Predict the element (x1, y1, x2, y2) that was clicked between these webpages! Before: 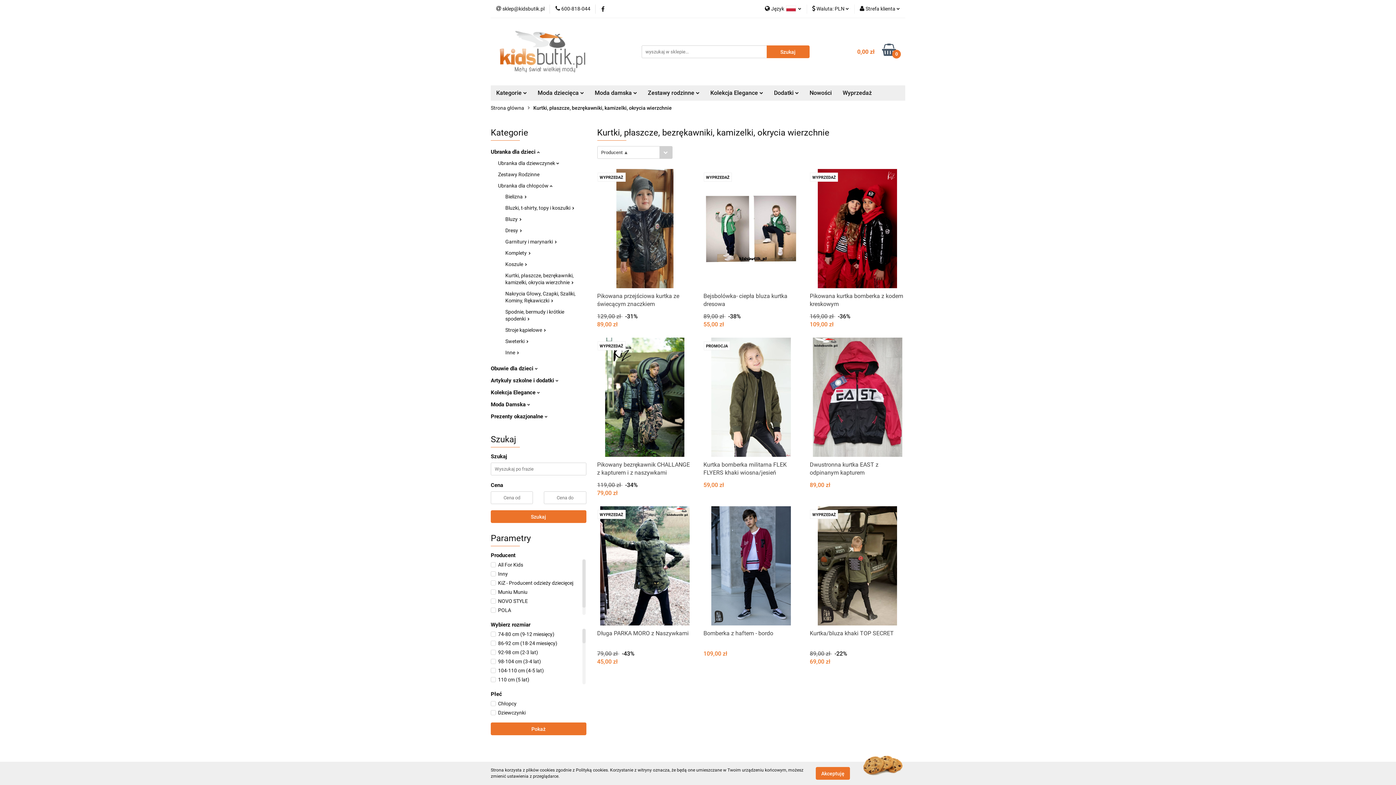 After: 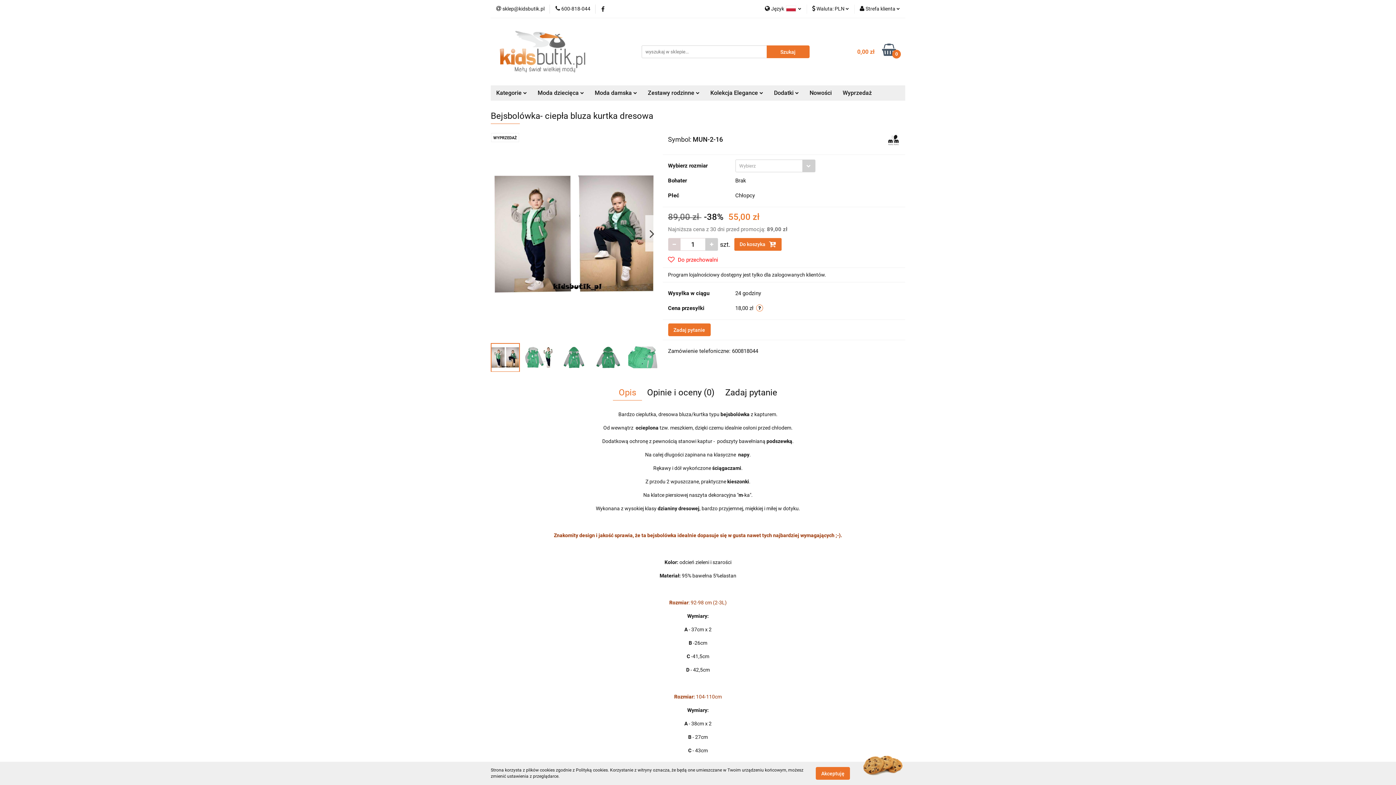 Action: label: Bejsbolówka- ciepła bluza kurtka dresowa bbox: (703, 292, 799, 308)